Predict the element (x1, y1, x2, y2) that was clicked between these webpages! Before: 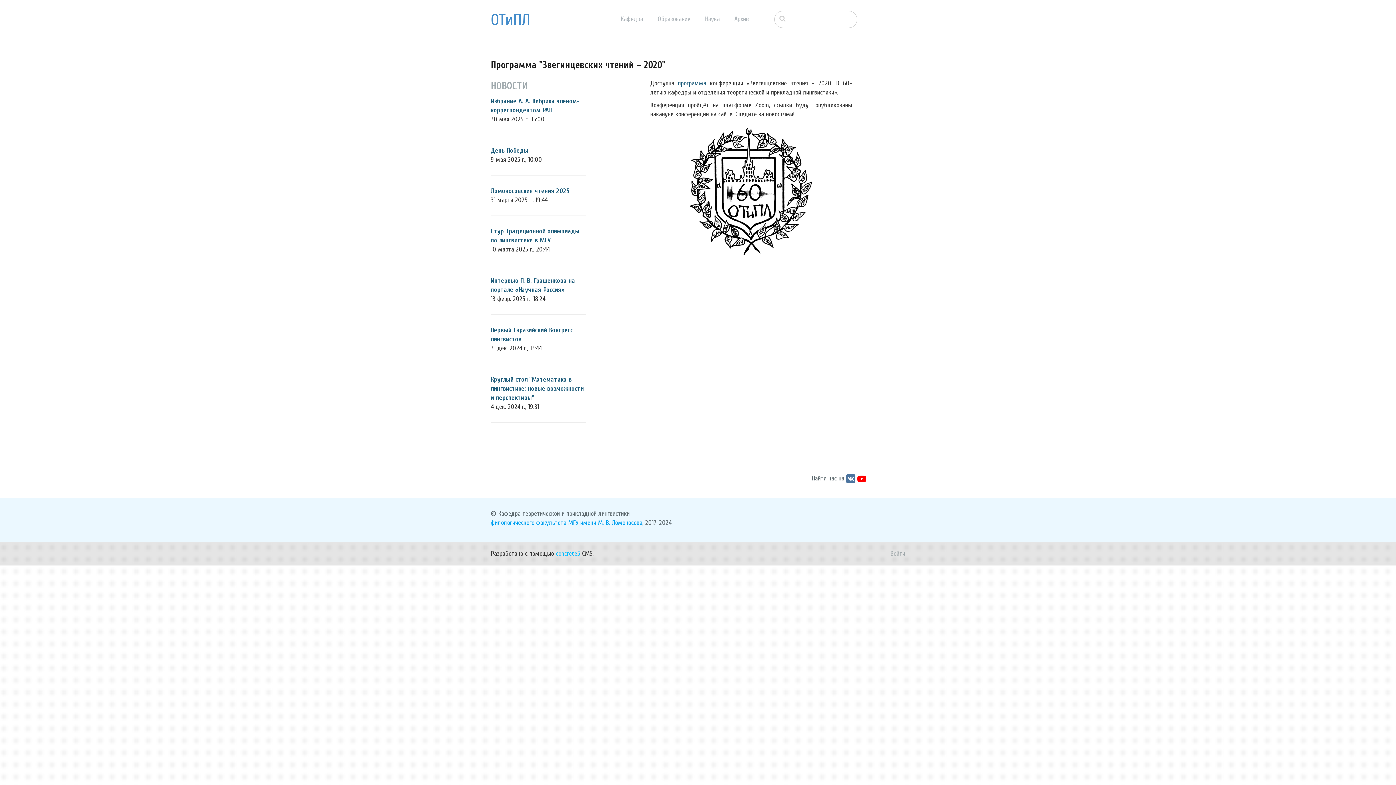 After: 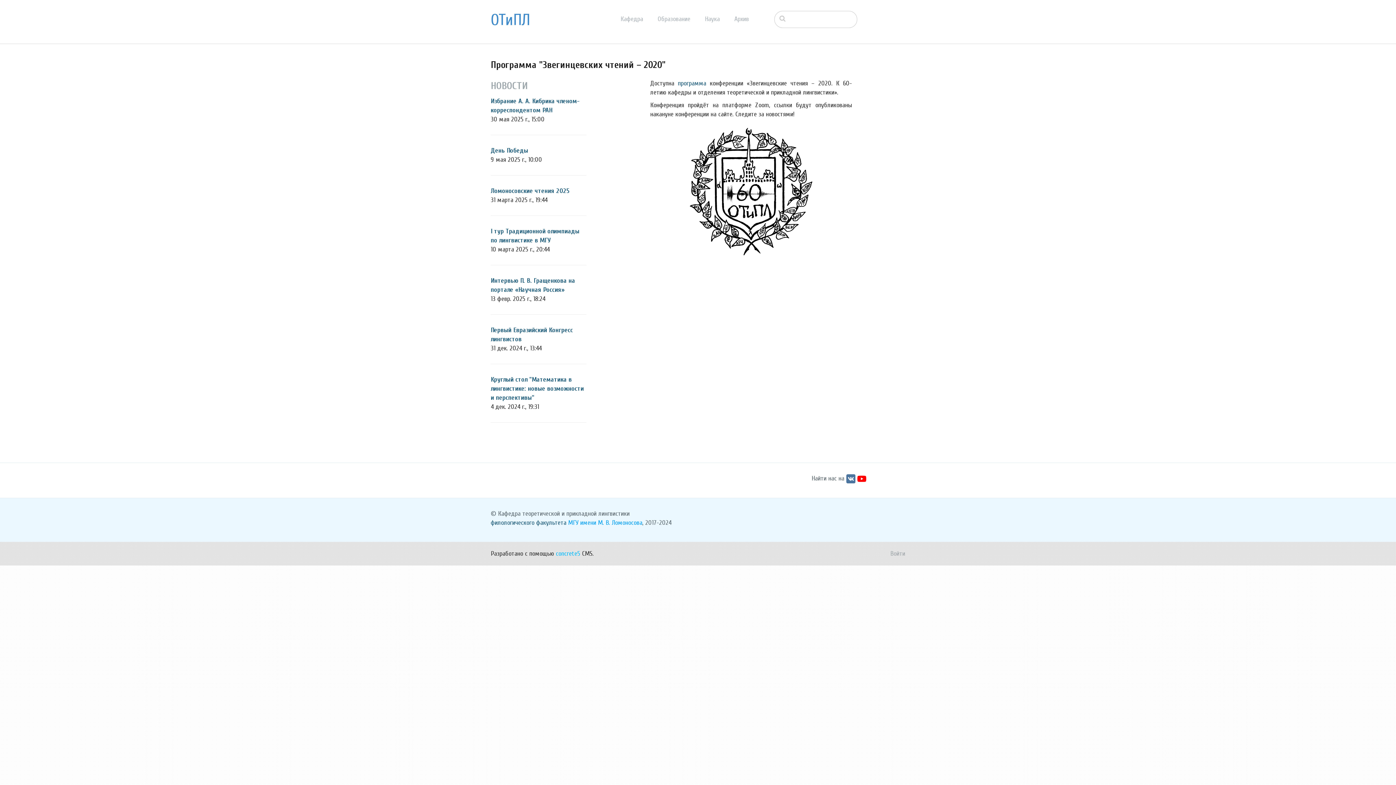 Action: label: филологического факультета bbox: (490, 519, 566, 526)